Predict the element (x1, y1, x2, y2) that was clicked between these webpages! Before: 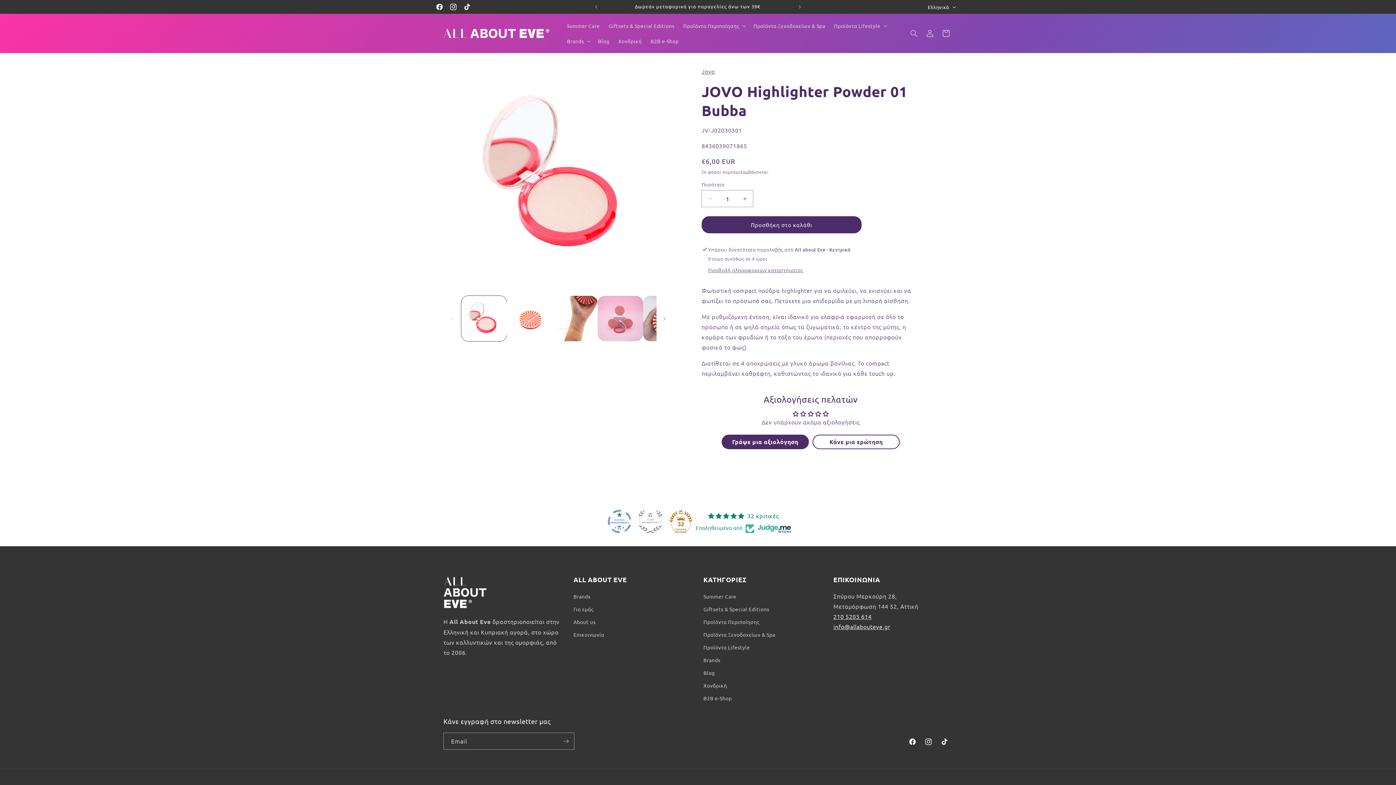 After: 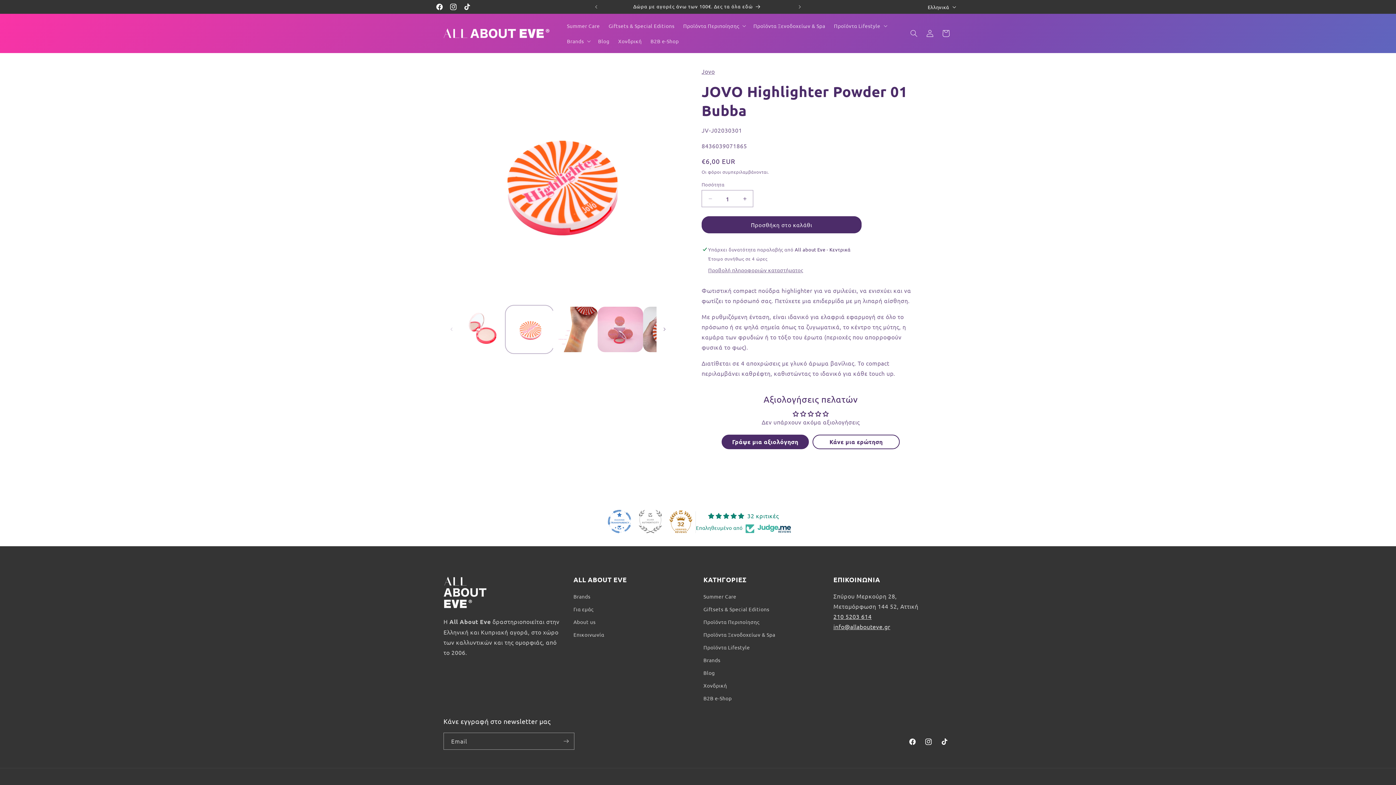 Action: label: Φόρτωση εικόνας 2 στην προβολή συλλογής bbox: (506, 296, 552, 341)